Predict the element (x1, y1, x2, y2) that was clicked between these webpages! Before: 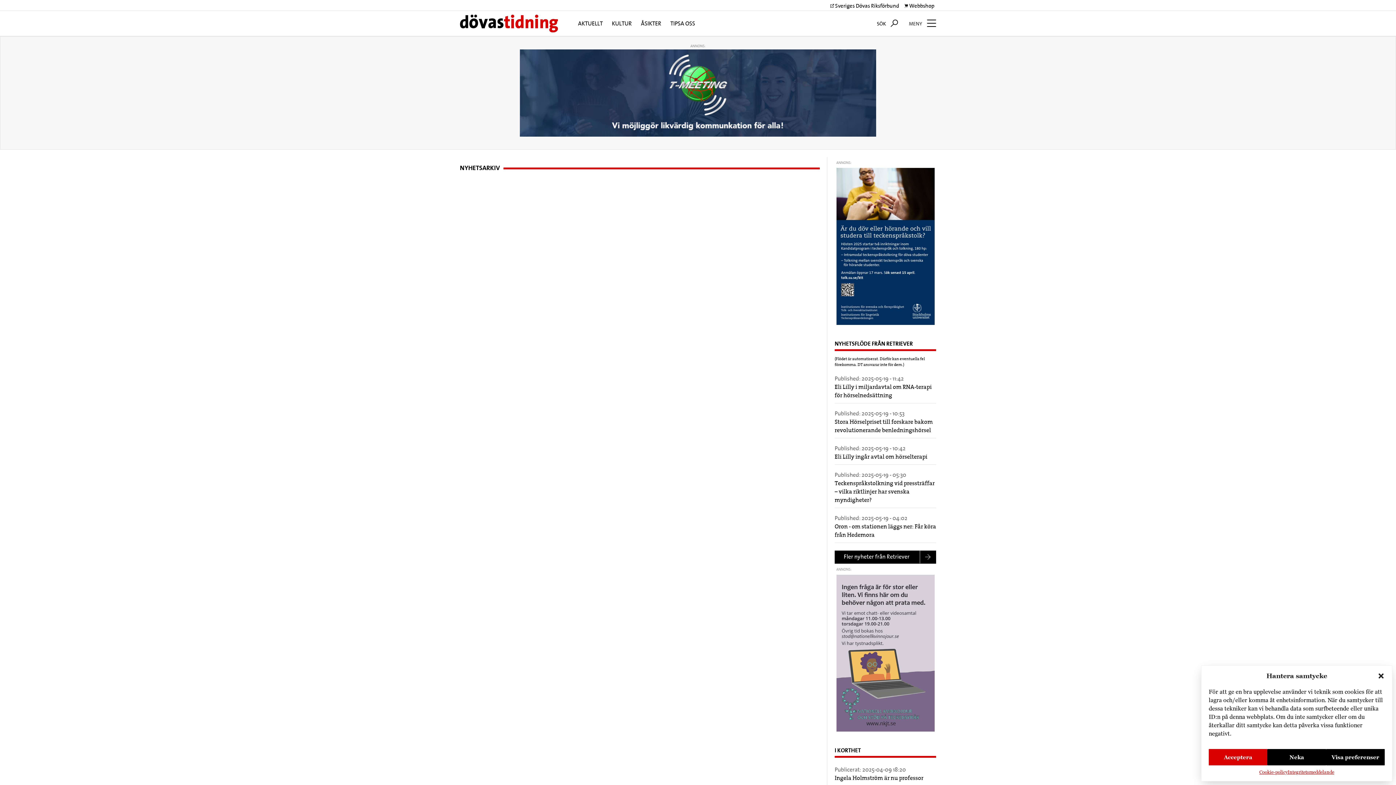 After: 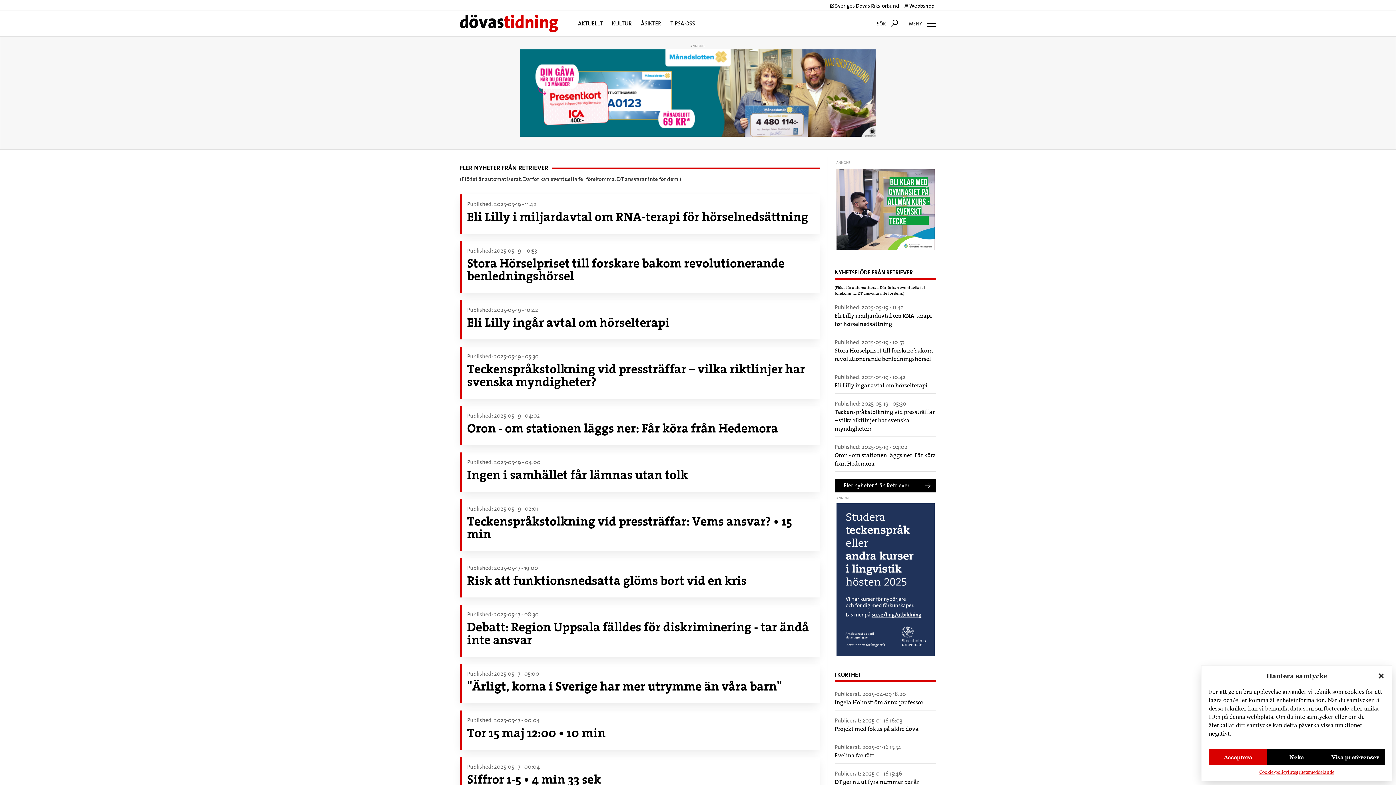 Action: label: Fler nyheter från Retriever bbox: (834, 550, 936, 563)